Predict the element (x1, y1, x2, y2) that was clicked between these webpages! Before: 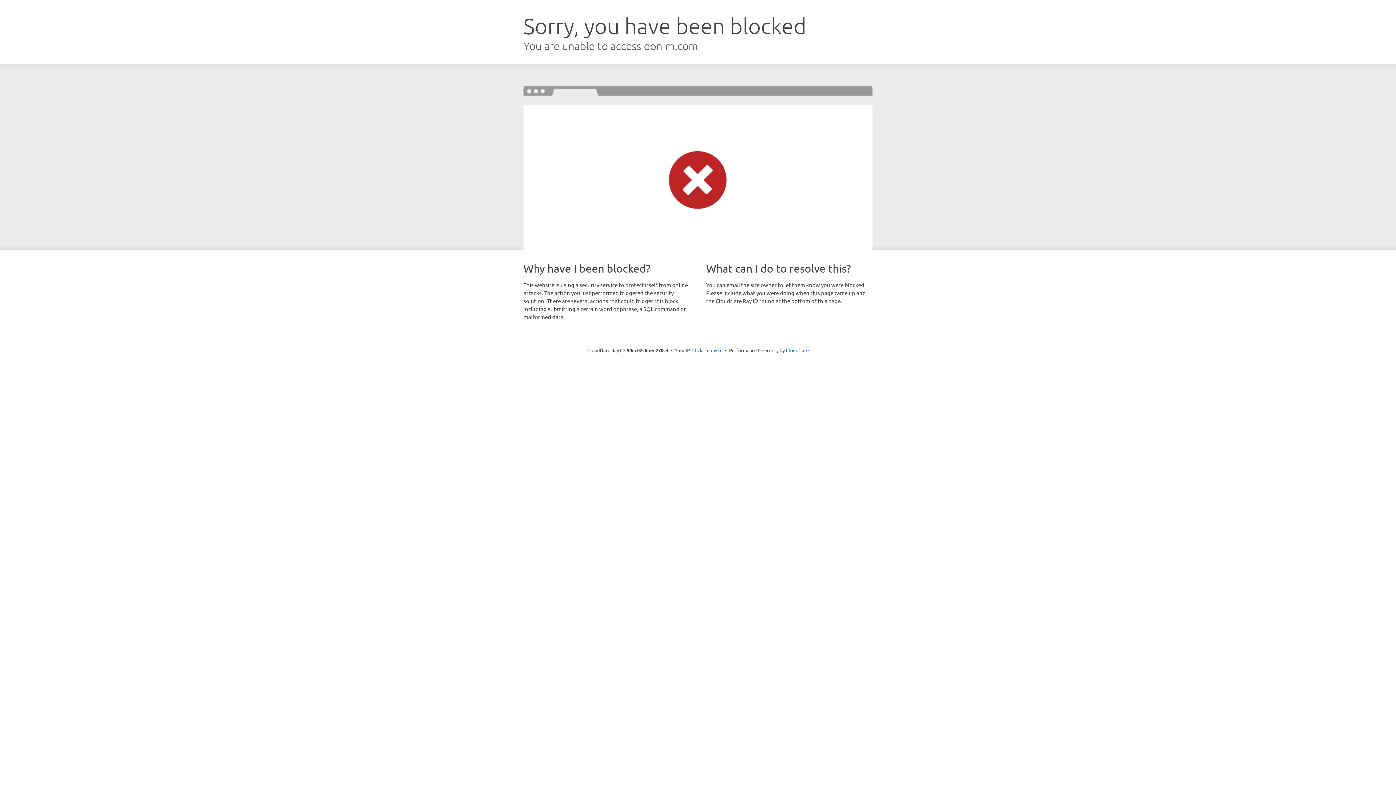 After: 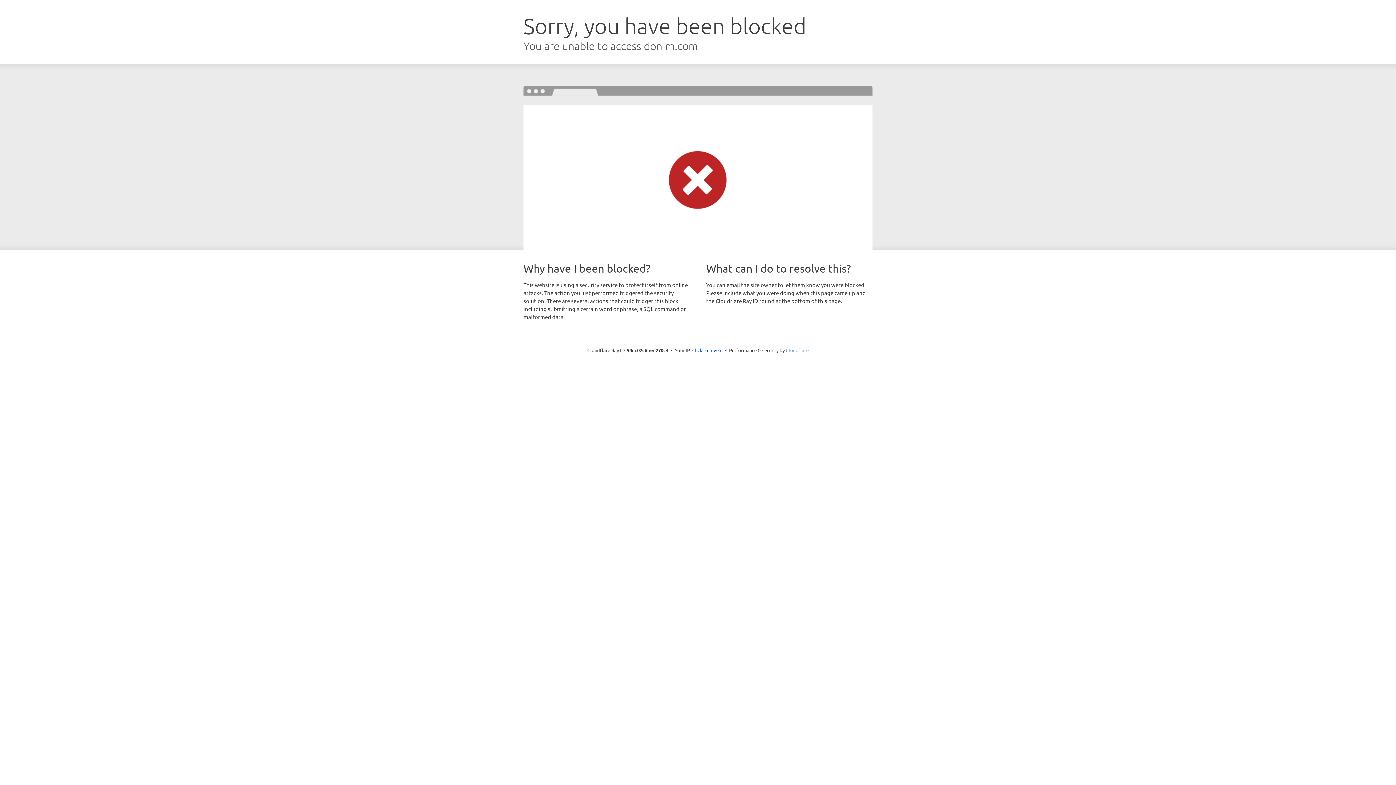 Action: bbox: (786, 347, 808, 353) label: Cloudflare